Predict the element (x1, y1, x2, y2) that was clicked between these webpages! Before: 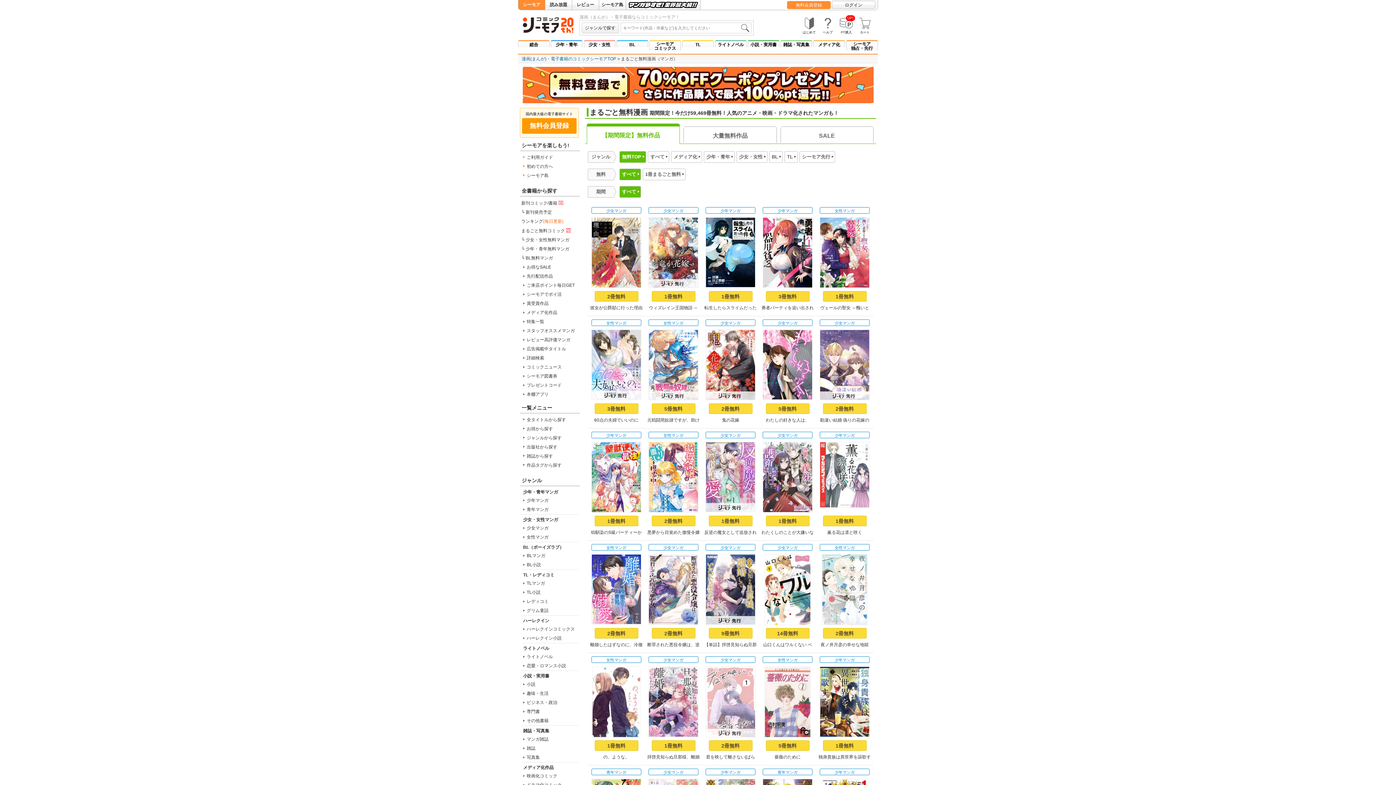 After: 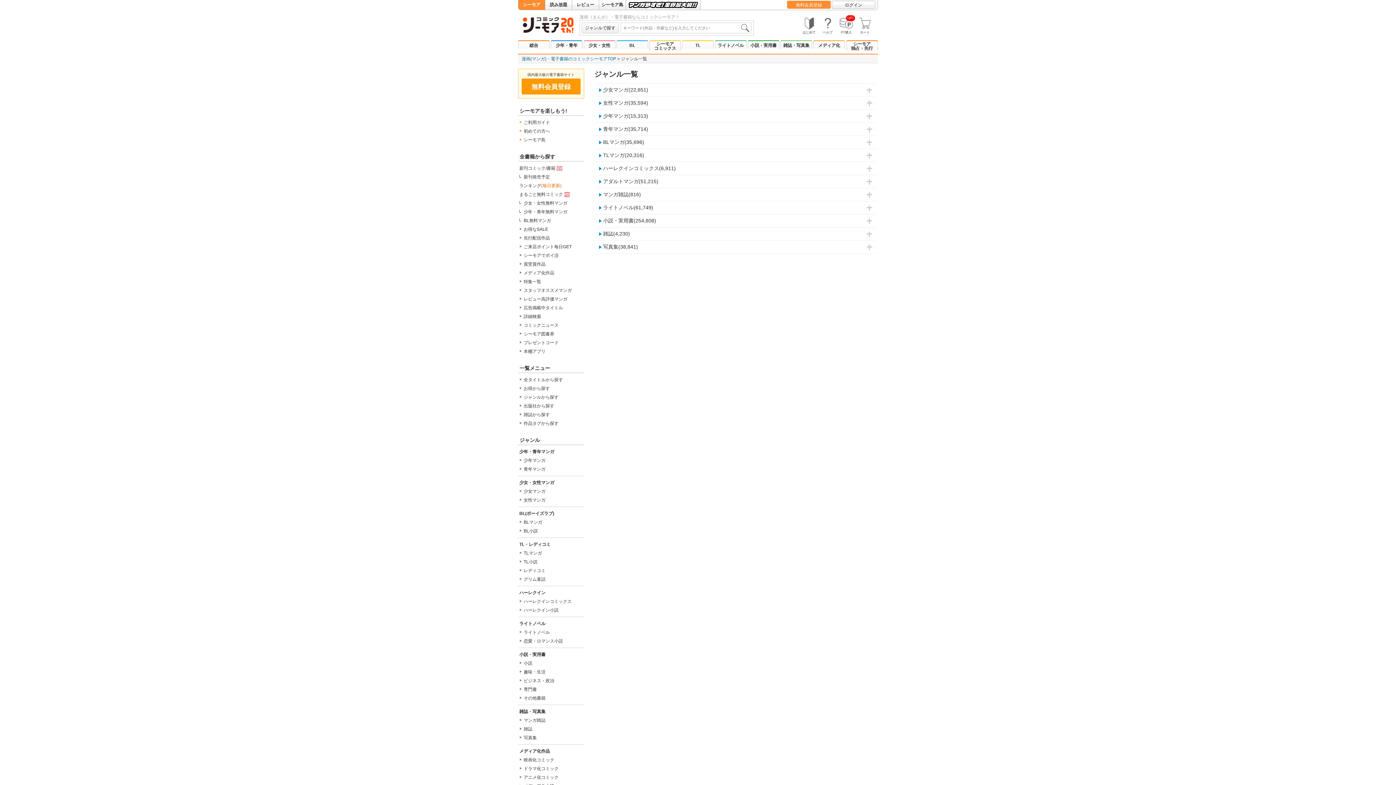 Action: label: ジャンルで探す bbox: (582, 22, 618, 33)